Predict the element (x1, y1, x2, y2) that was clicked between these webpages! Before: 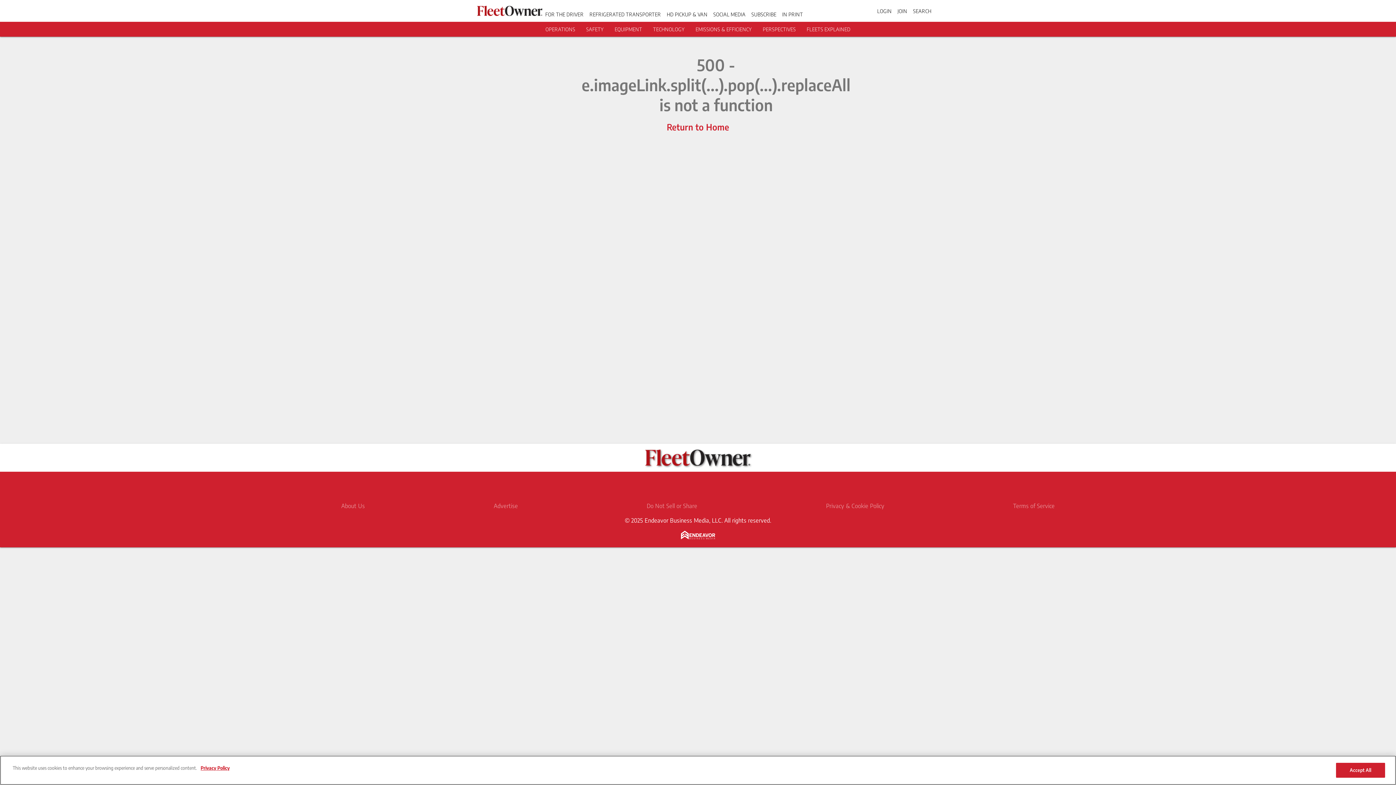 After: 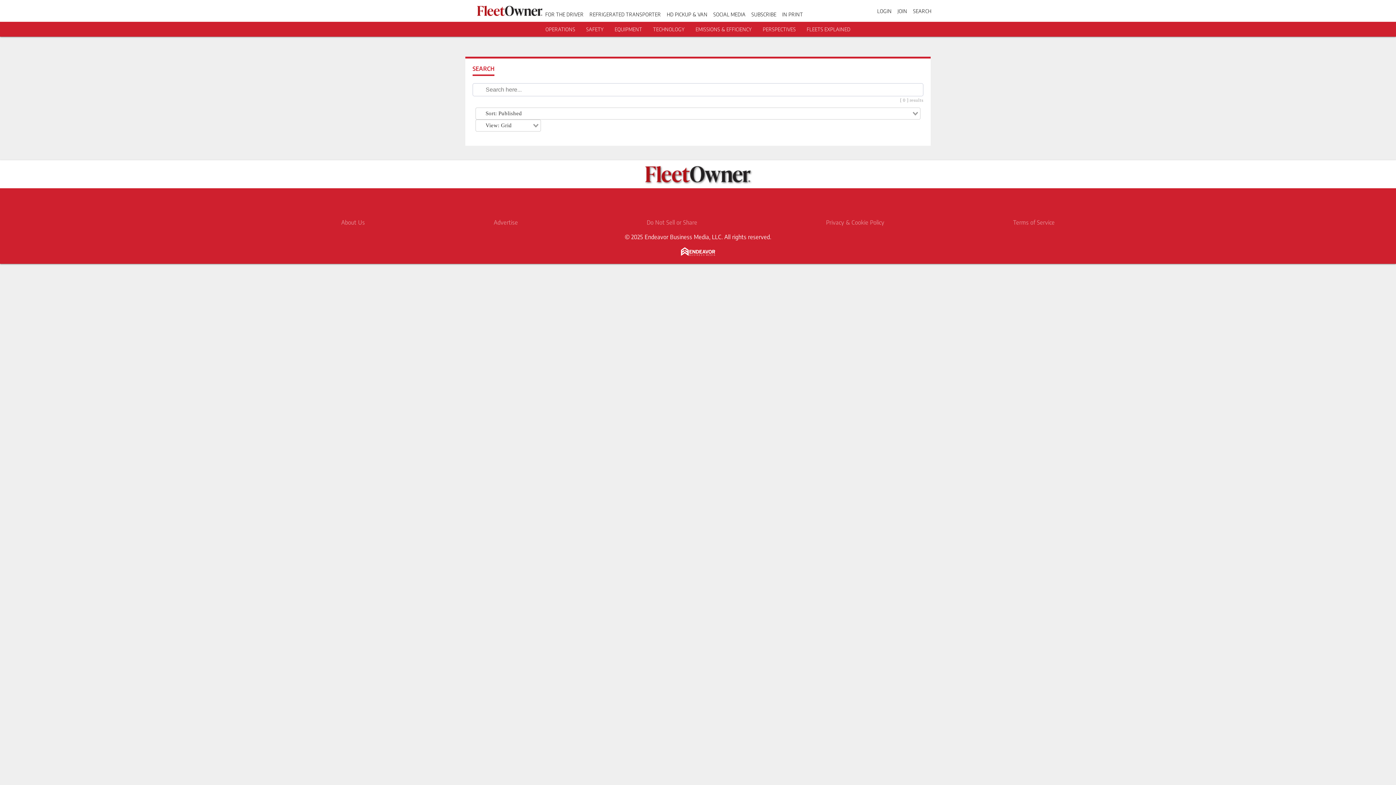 Action: label: Search bbox: (913, 7, 931, 14)